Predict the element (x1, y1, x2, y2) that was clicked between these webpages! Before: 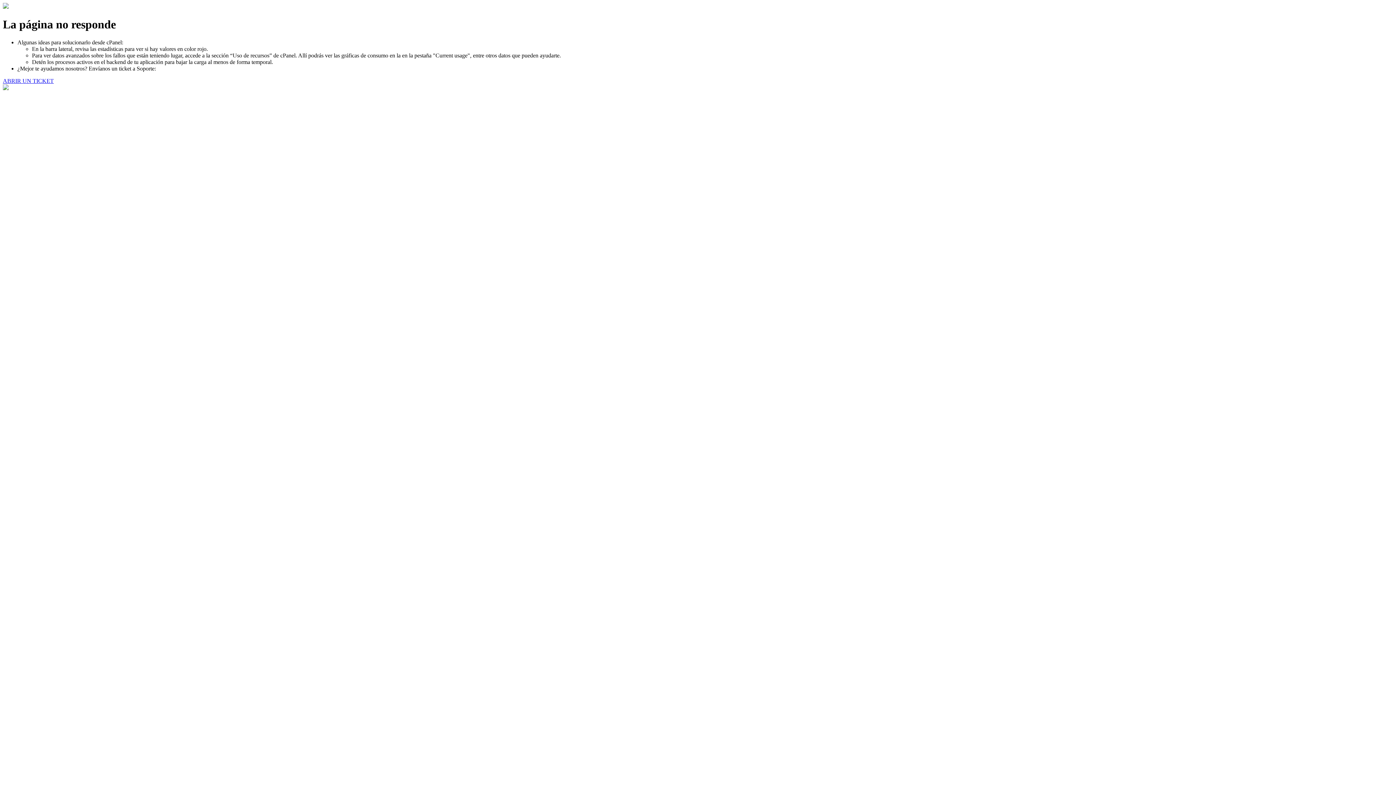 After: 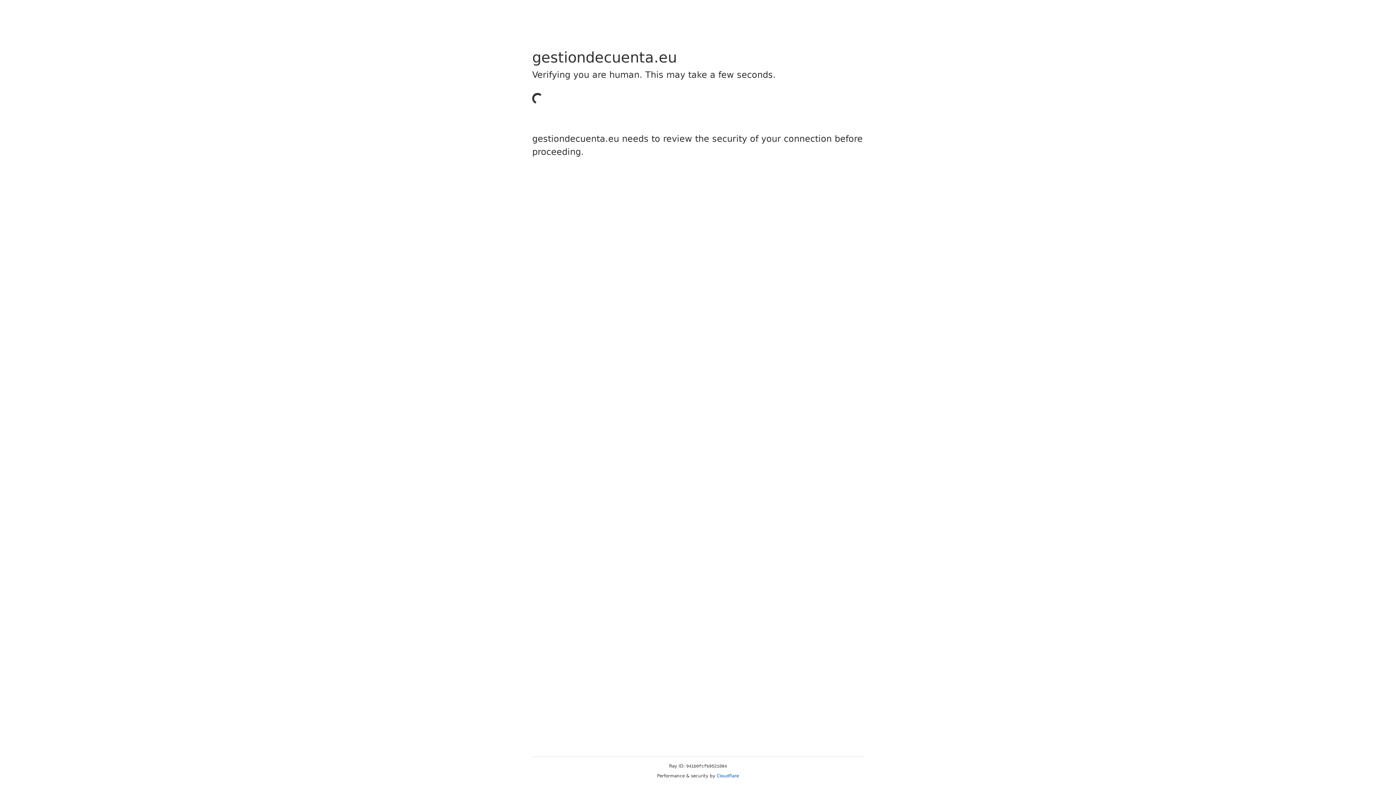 Action: label: ABRIR UN TICKET bbox: (2, 77, 53, 83)